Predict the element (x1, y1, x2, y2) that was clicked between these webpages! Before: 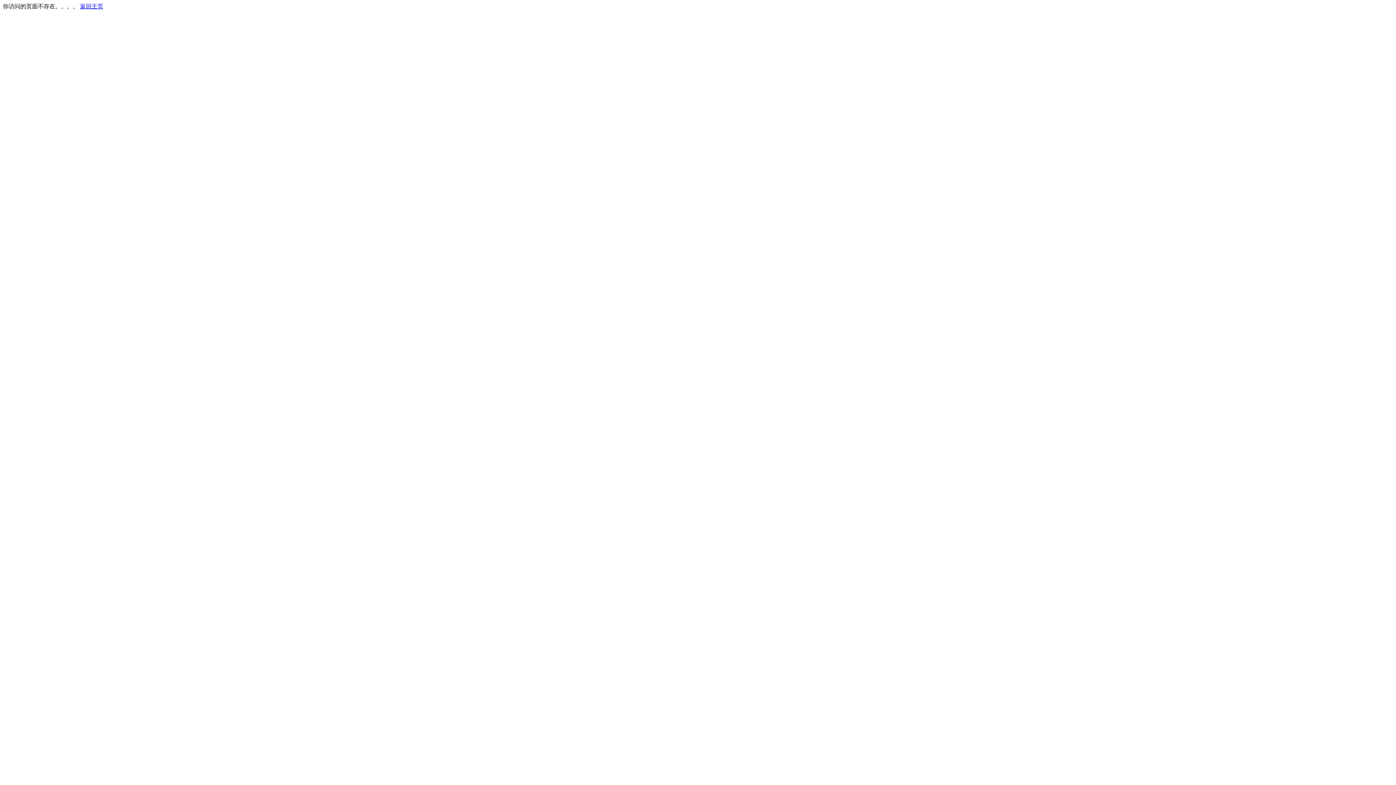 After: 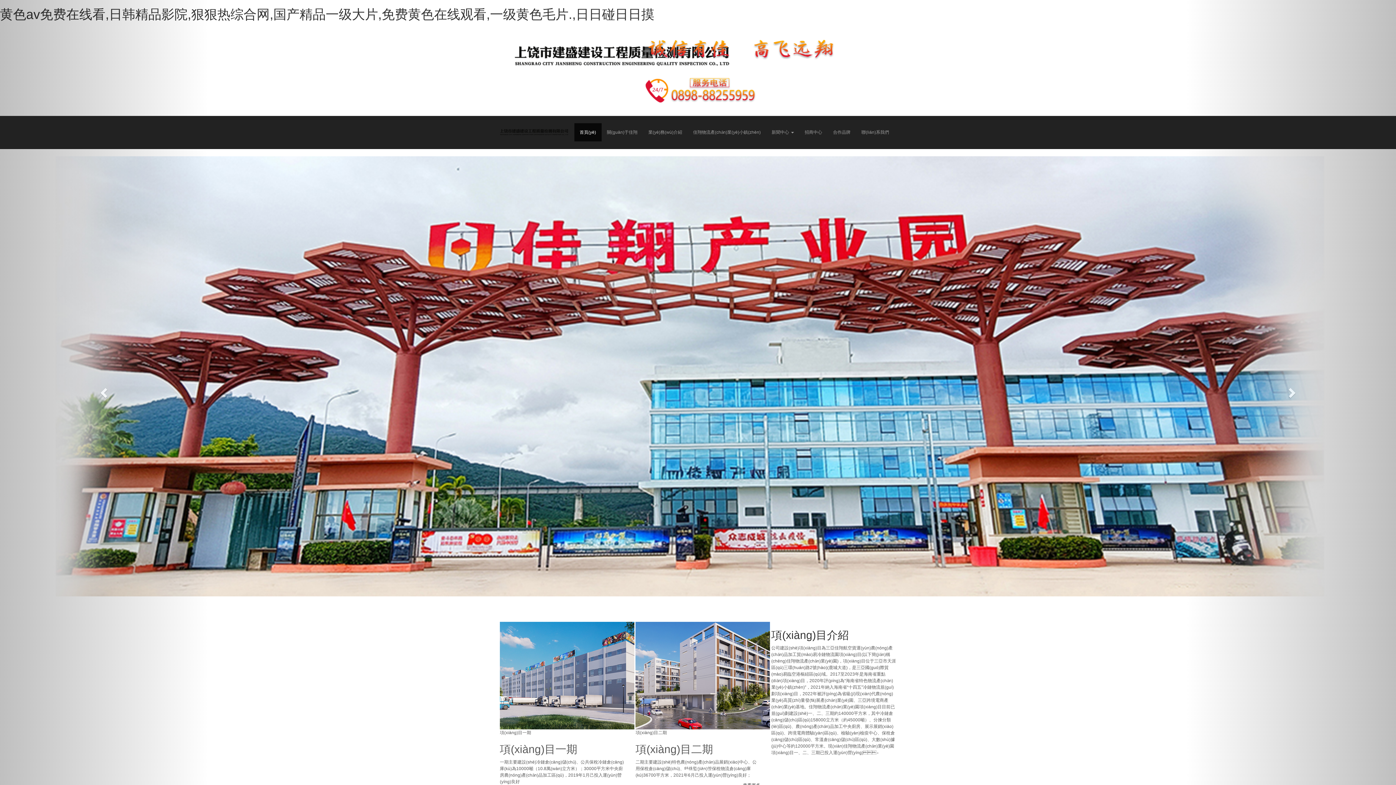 Action: label: 返回主页 bbox: (80, 3, 103, 9)